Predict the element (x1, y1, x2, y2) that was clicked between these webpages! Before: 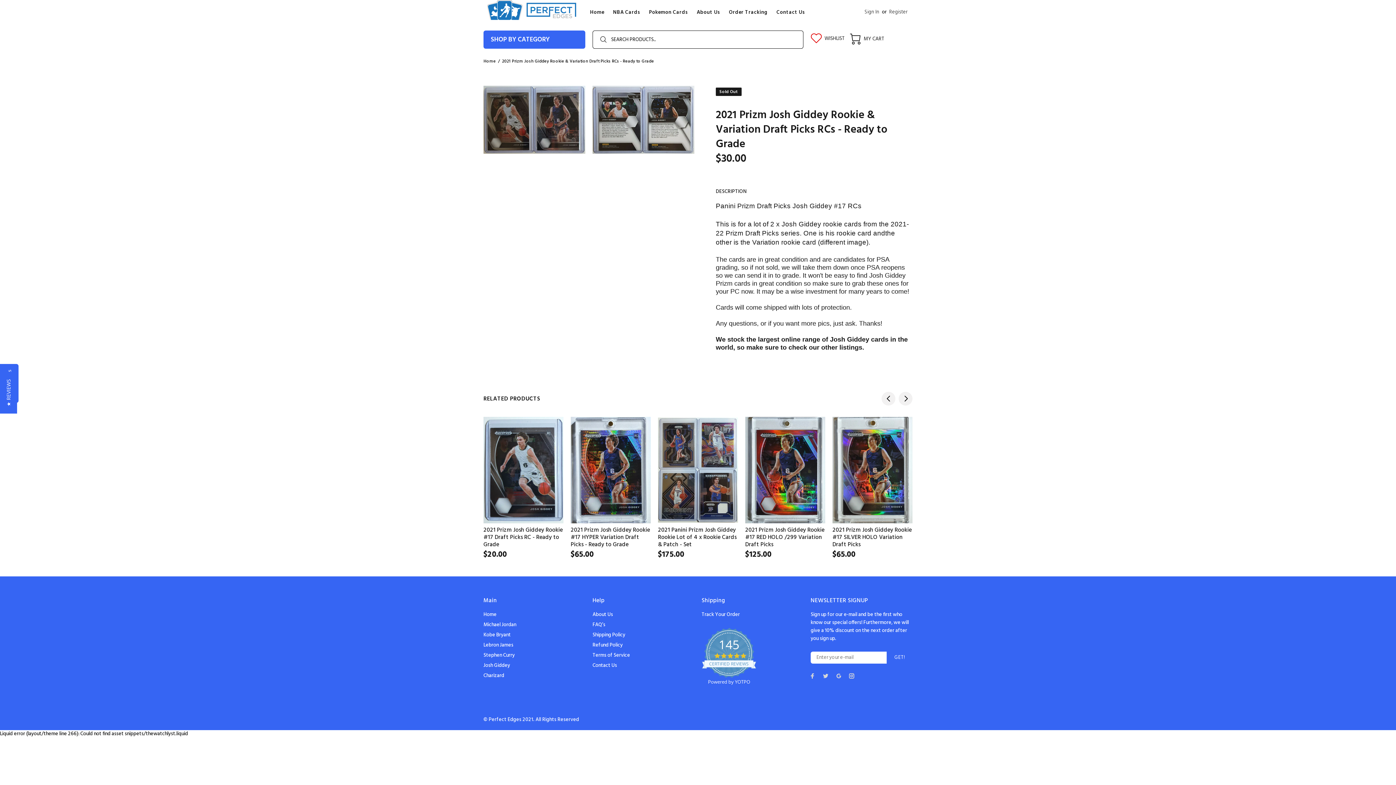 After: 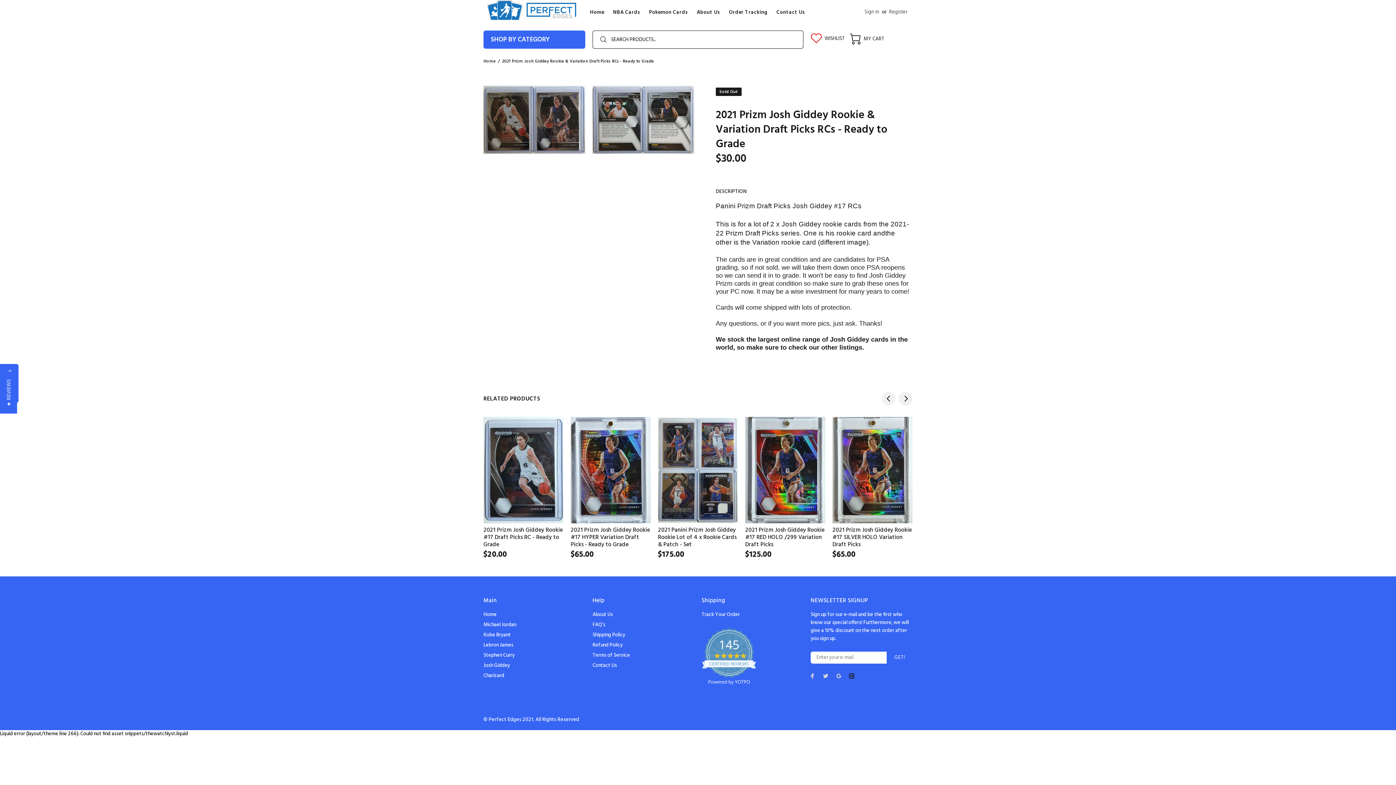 Action: bbox: (847, 671, 856, 680)